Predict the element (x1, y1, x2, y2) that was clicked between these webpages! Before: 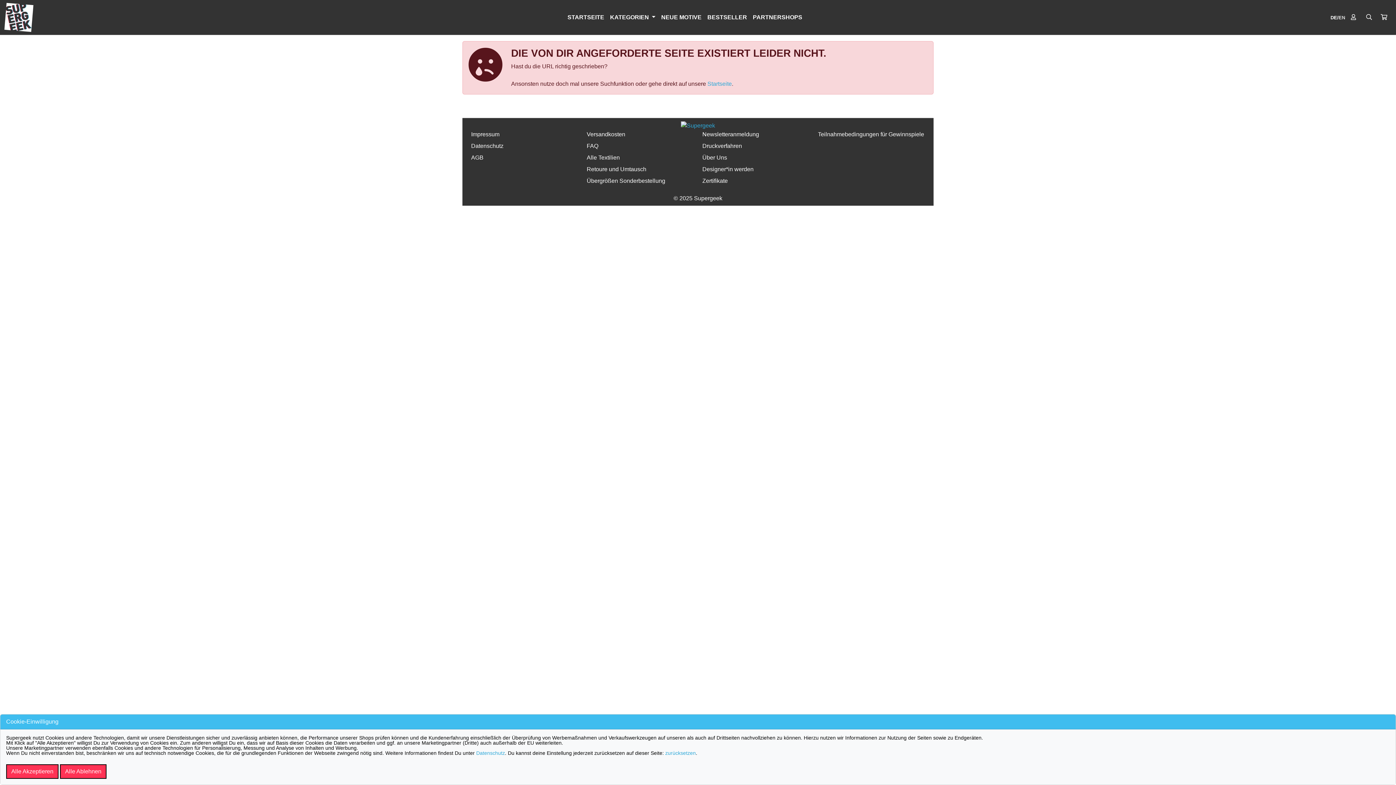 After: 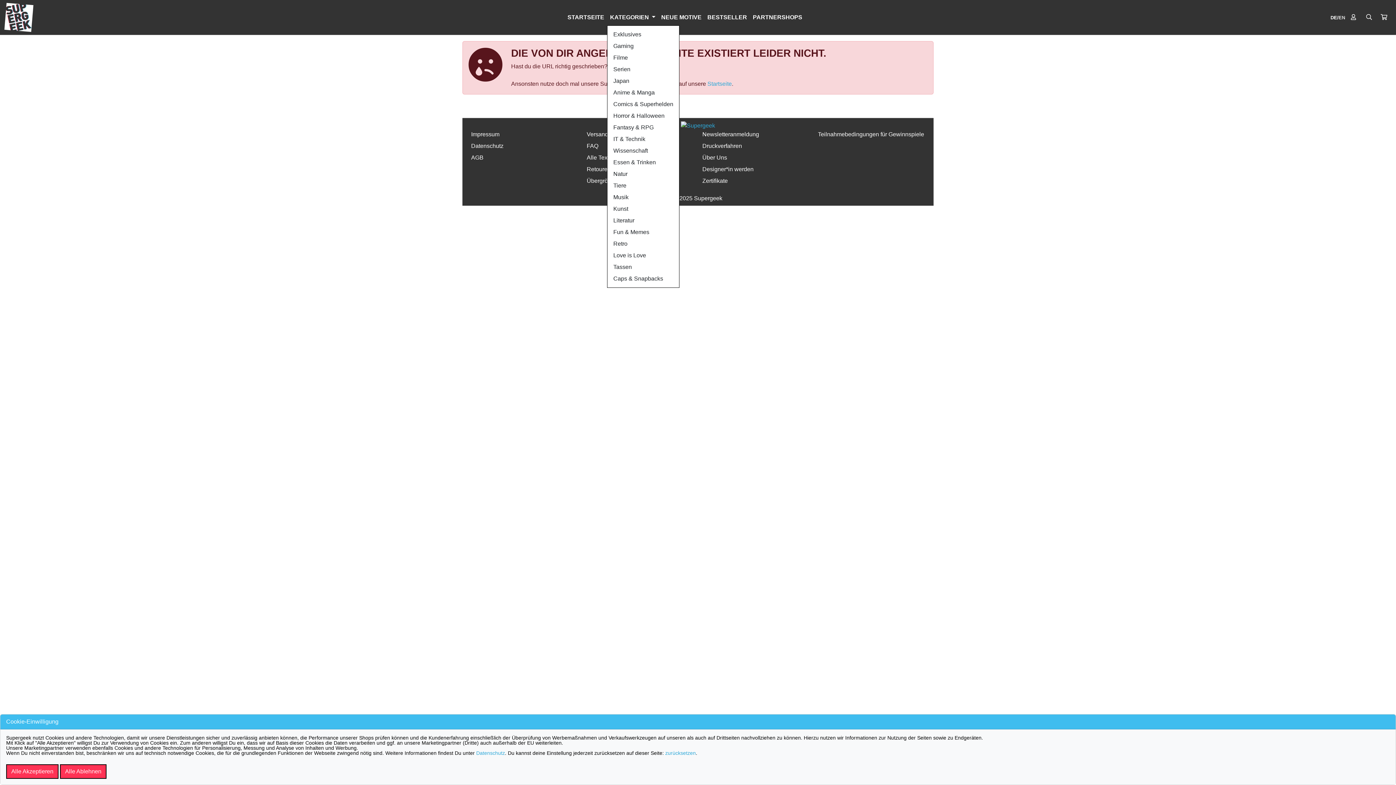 Action: bbox: (607, 10, 658, 24) label: KATEGORIEN 